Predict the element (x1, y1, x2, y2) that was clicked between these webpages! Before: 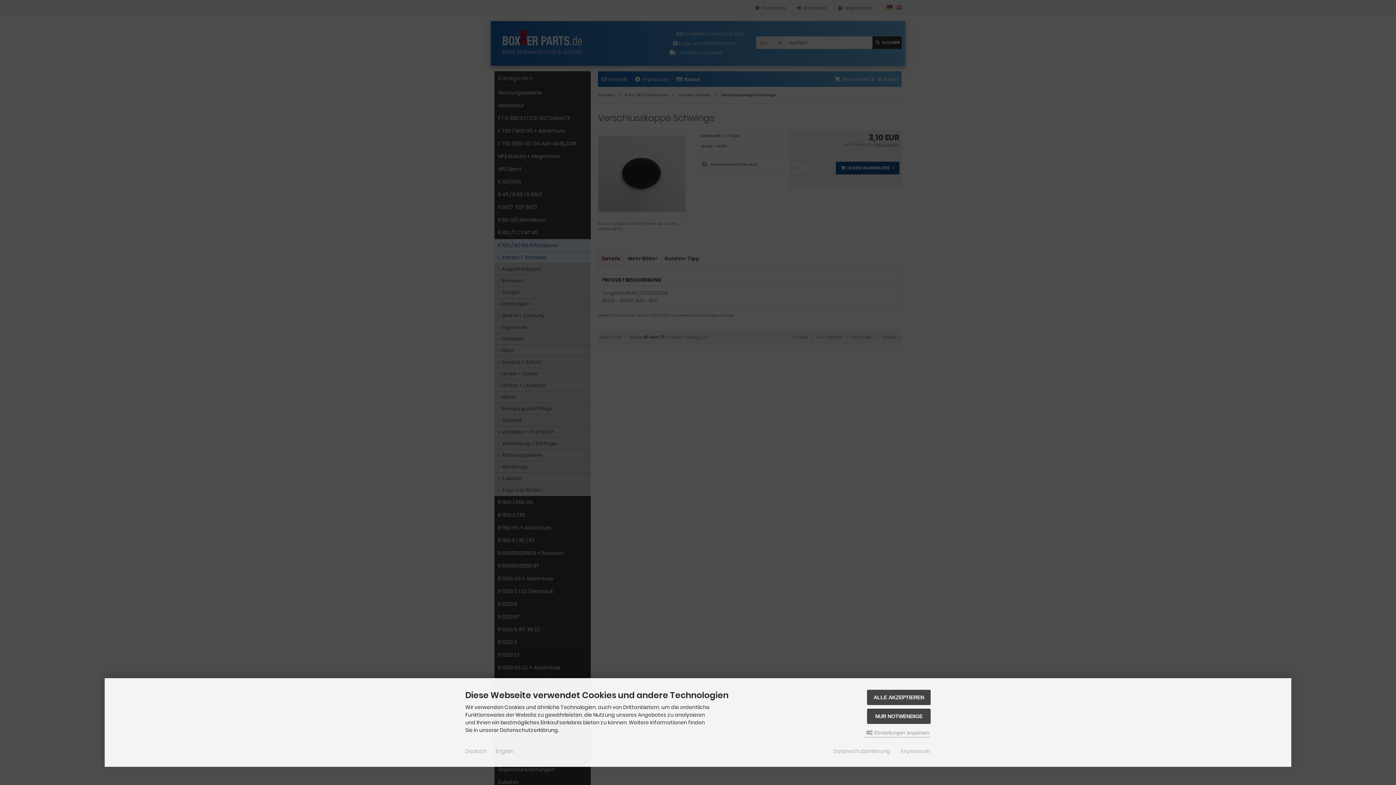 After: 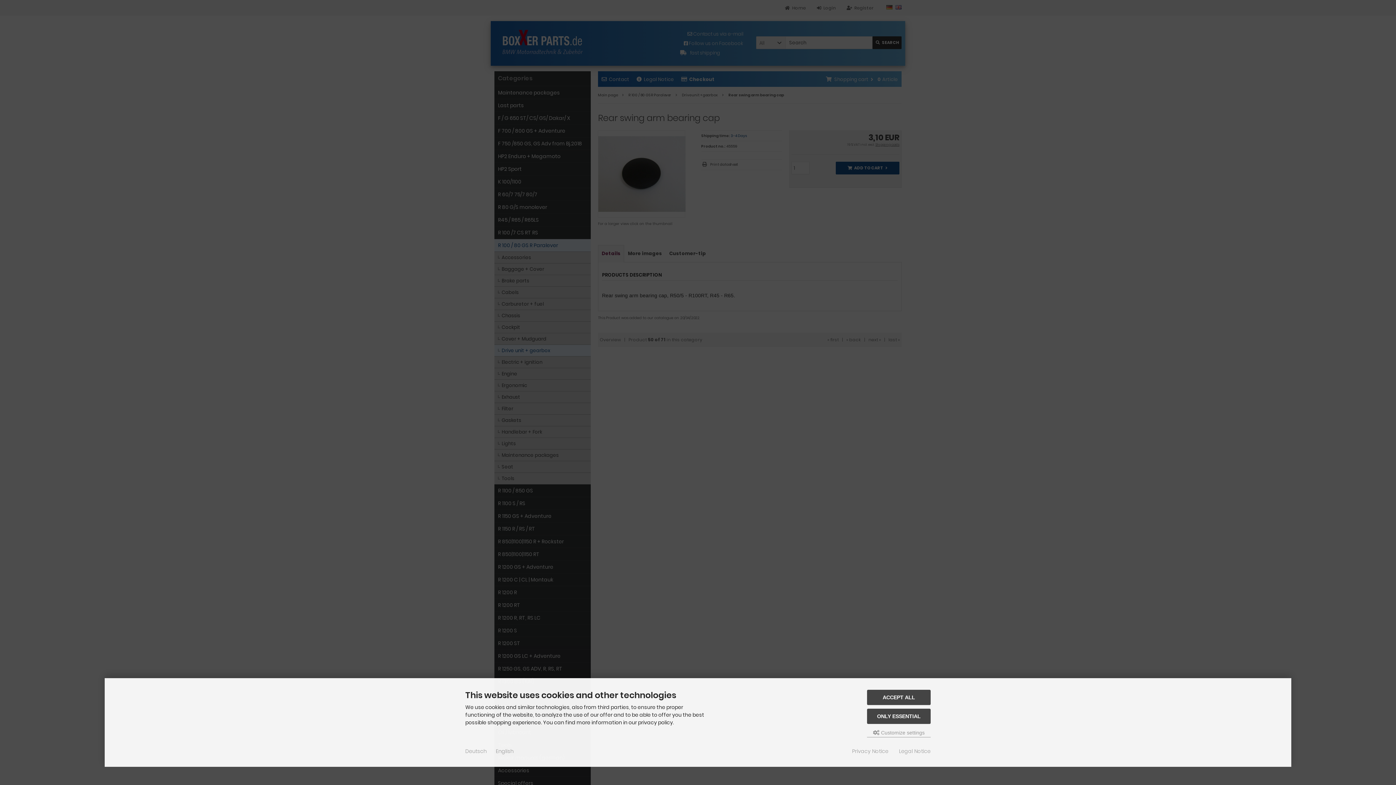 Action: label: English bbox: (496, 748, 513, 755)